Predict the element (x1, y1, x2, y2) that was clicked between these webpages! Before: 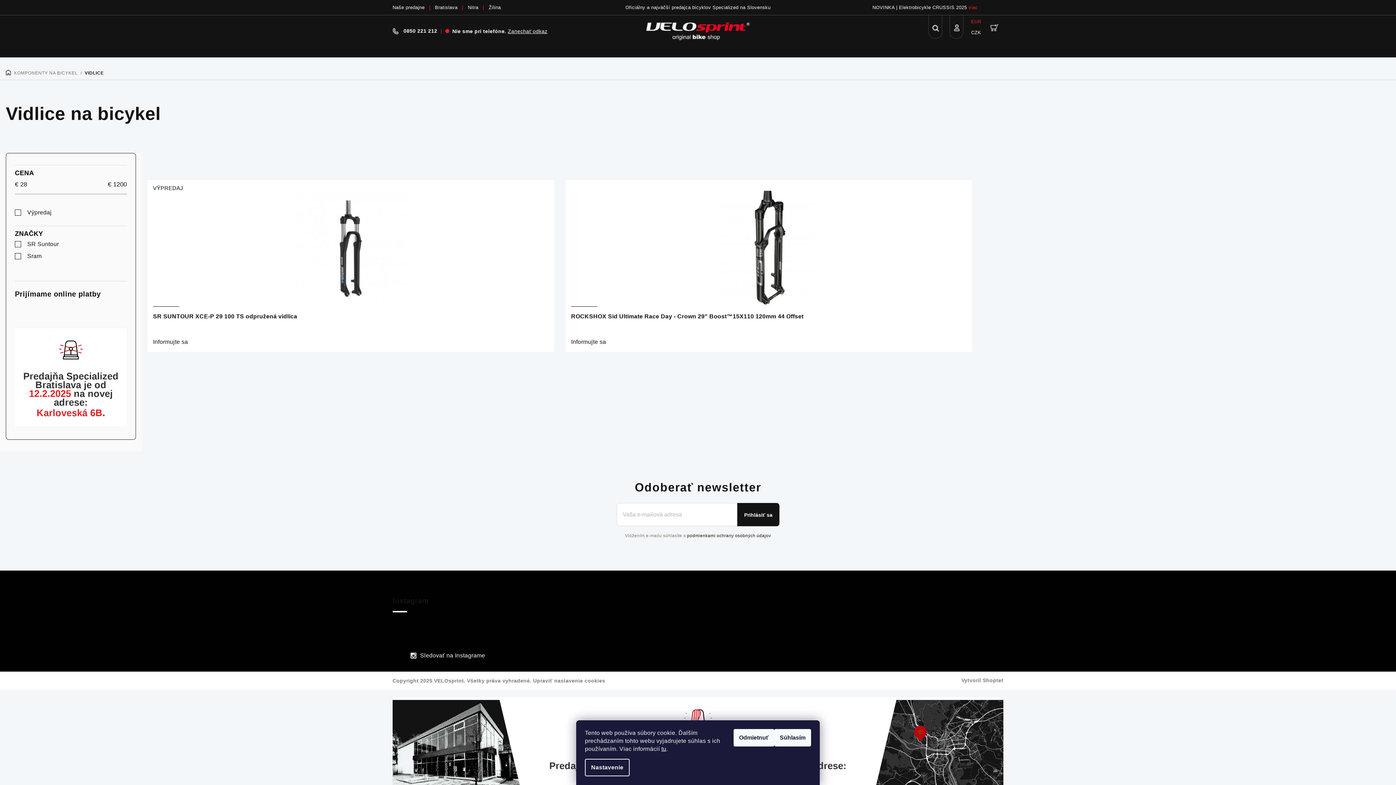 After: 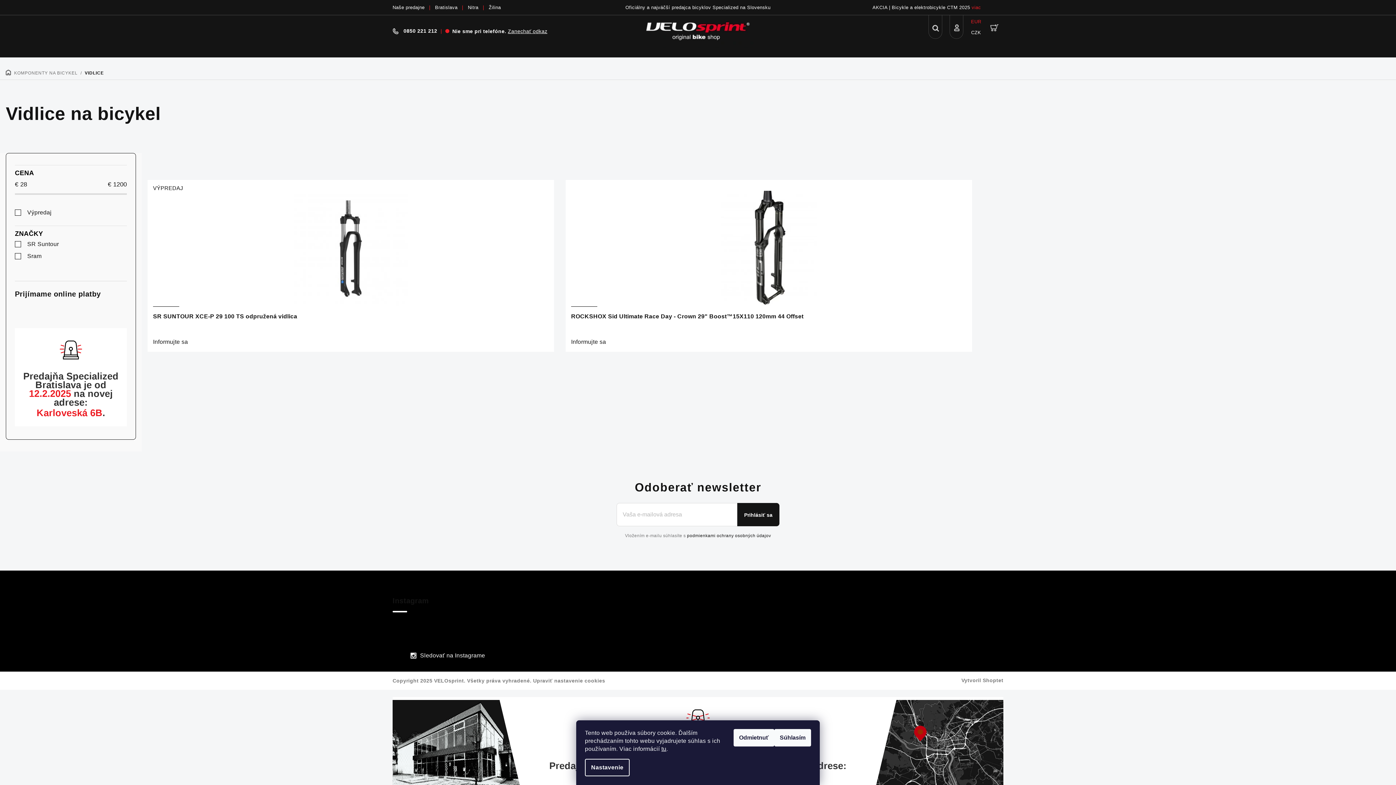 Action: bbox: (447, 618, 474, 645)